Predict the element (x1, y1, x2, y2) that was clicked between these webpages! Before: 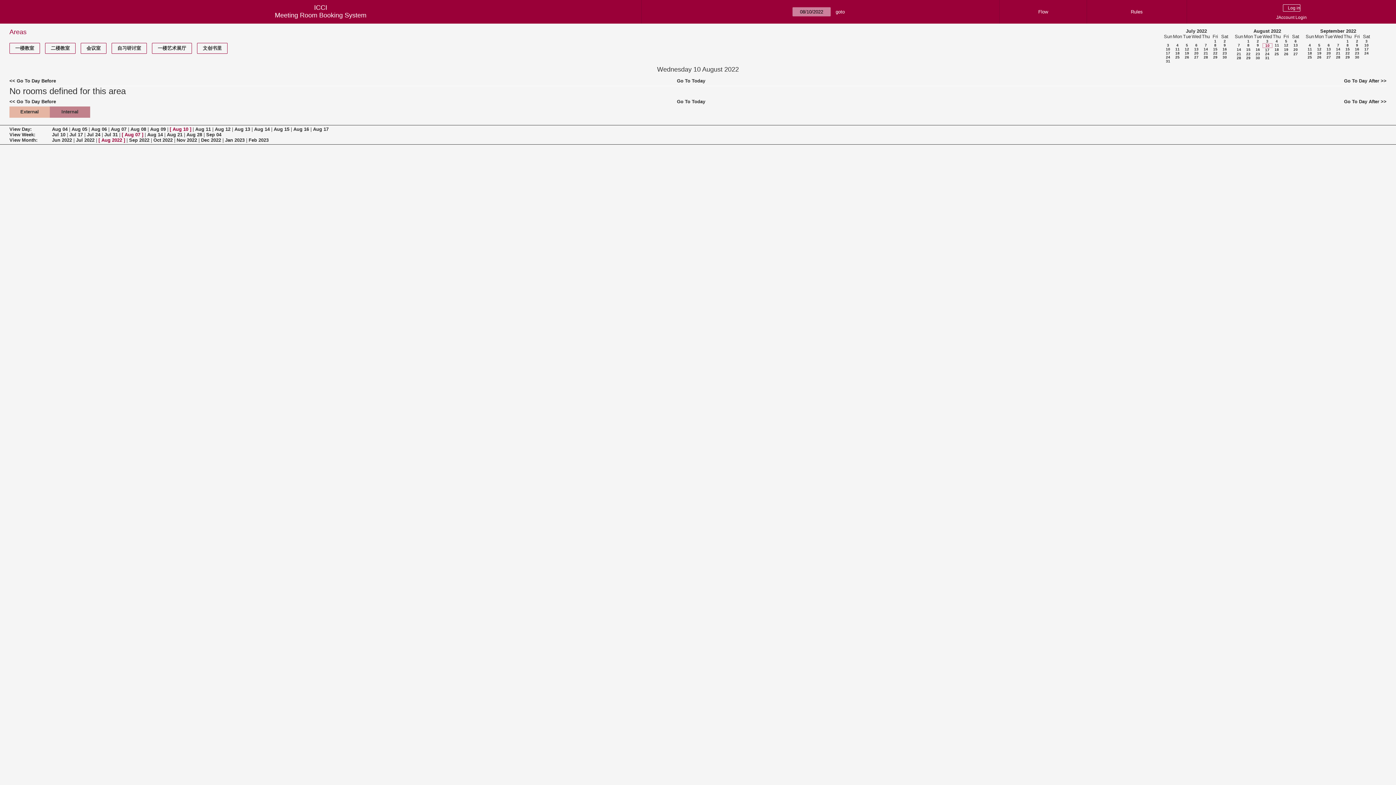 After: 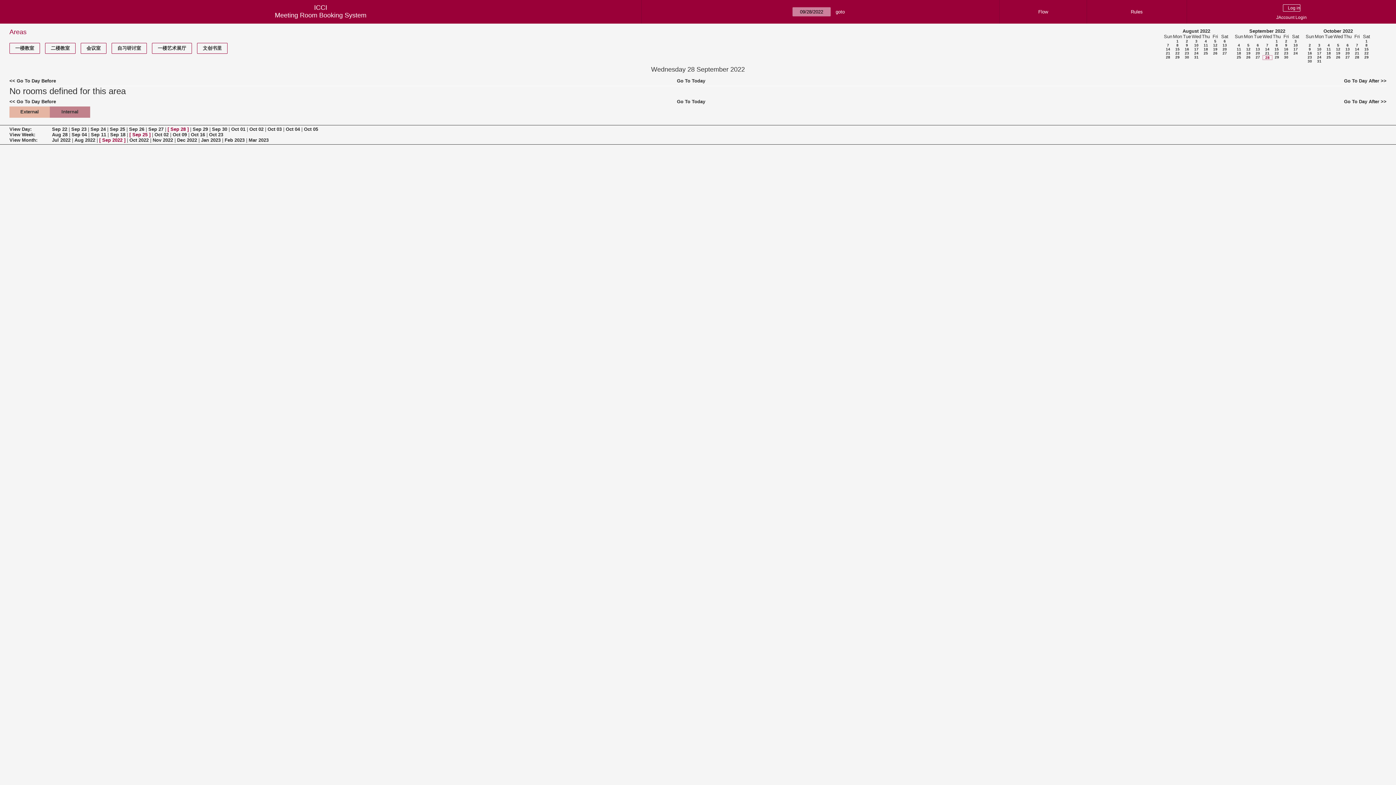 Action: bbox: (1336, 55, 1340, 59) label: 28